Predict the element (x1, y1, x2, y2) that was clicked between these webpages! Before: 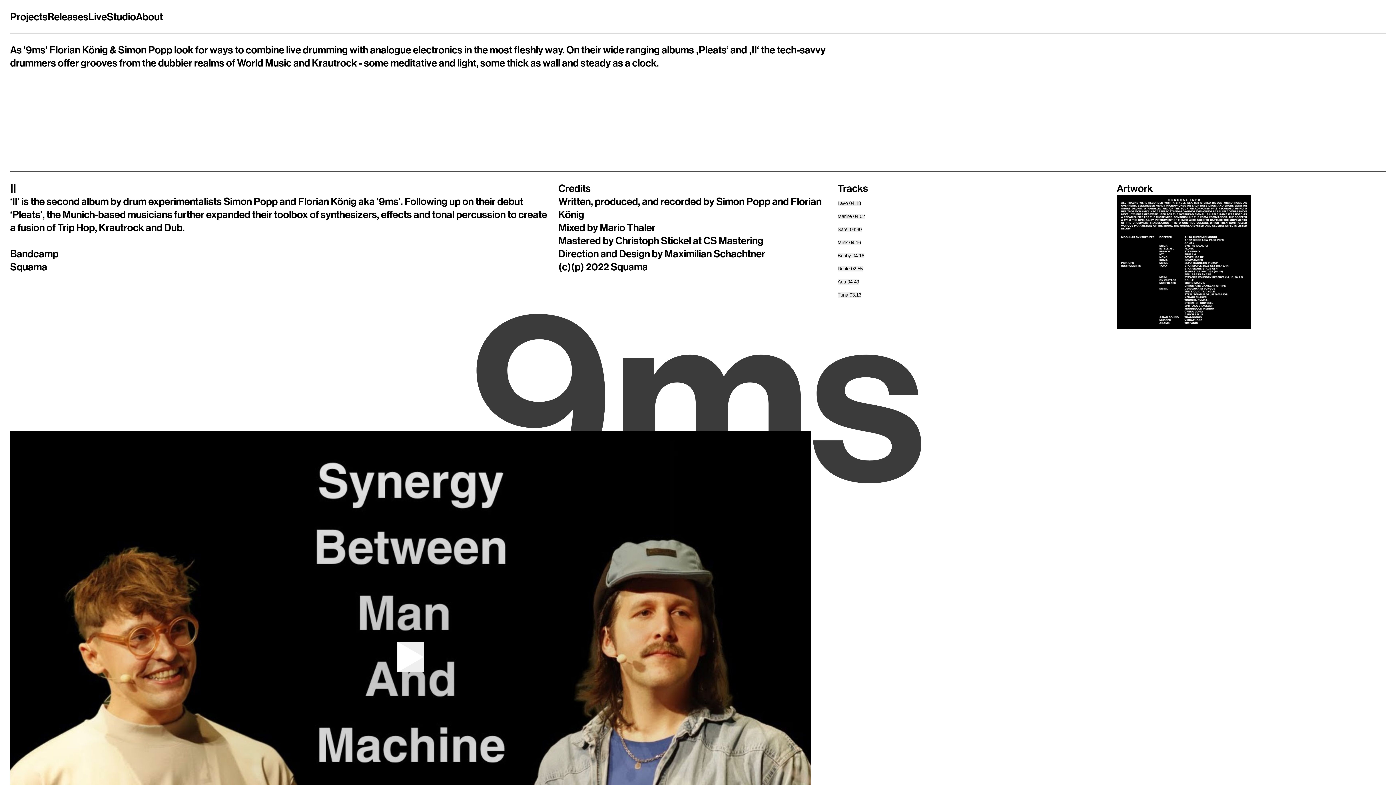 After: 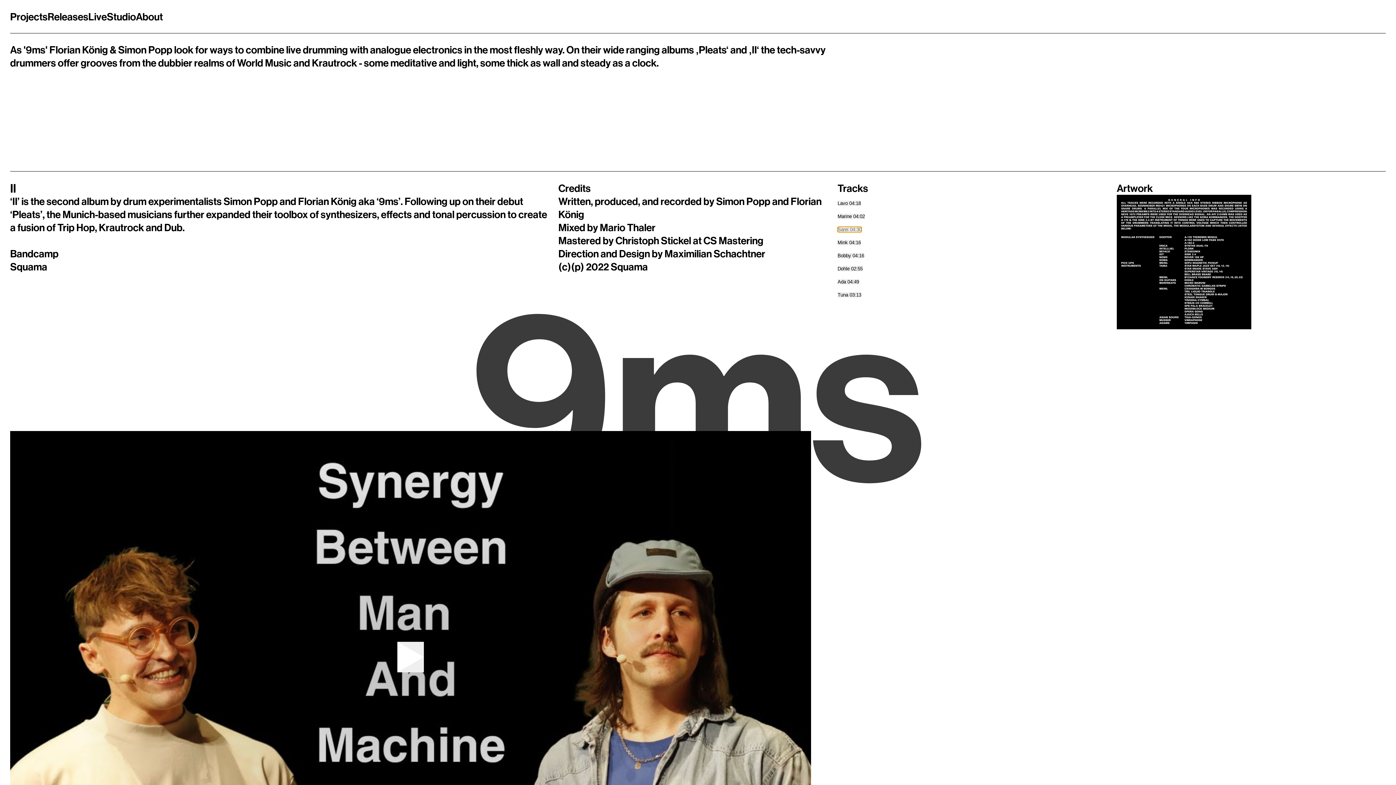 Action: bbox: (837, 226, 861, 232) label: Sarei 04:30